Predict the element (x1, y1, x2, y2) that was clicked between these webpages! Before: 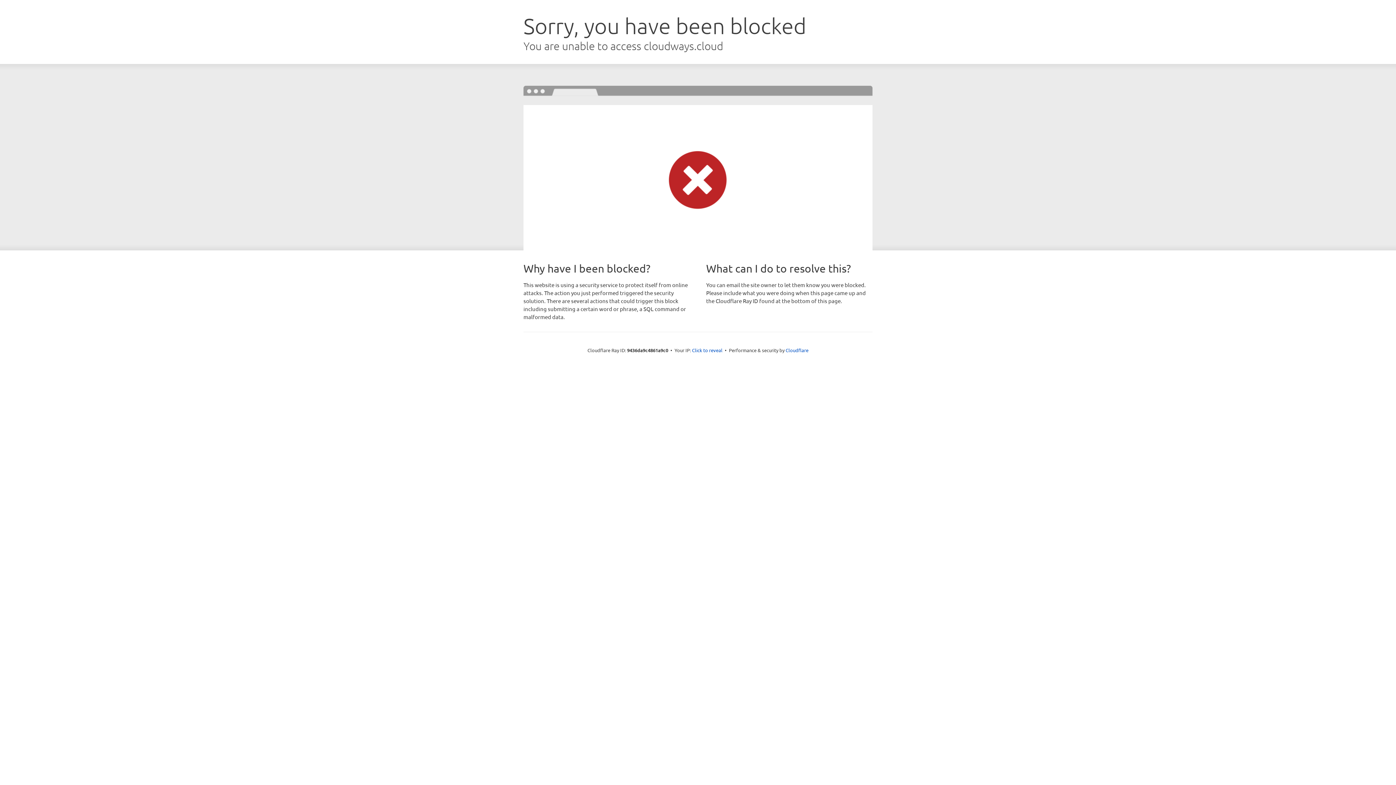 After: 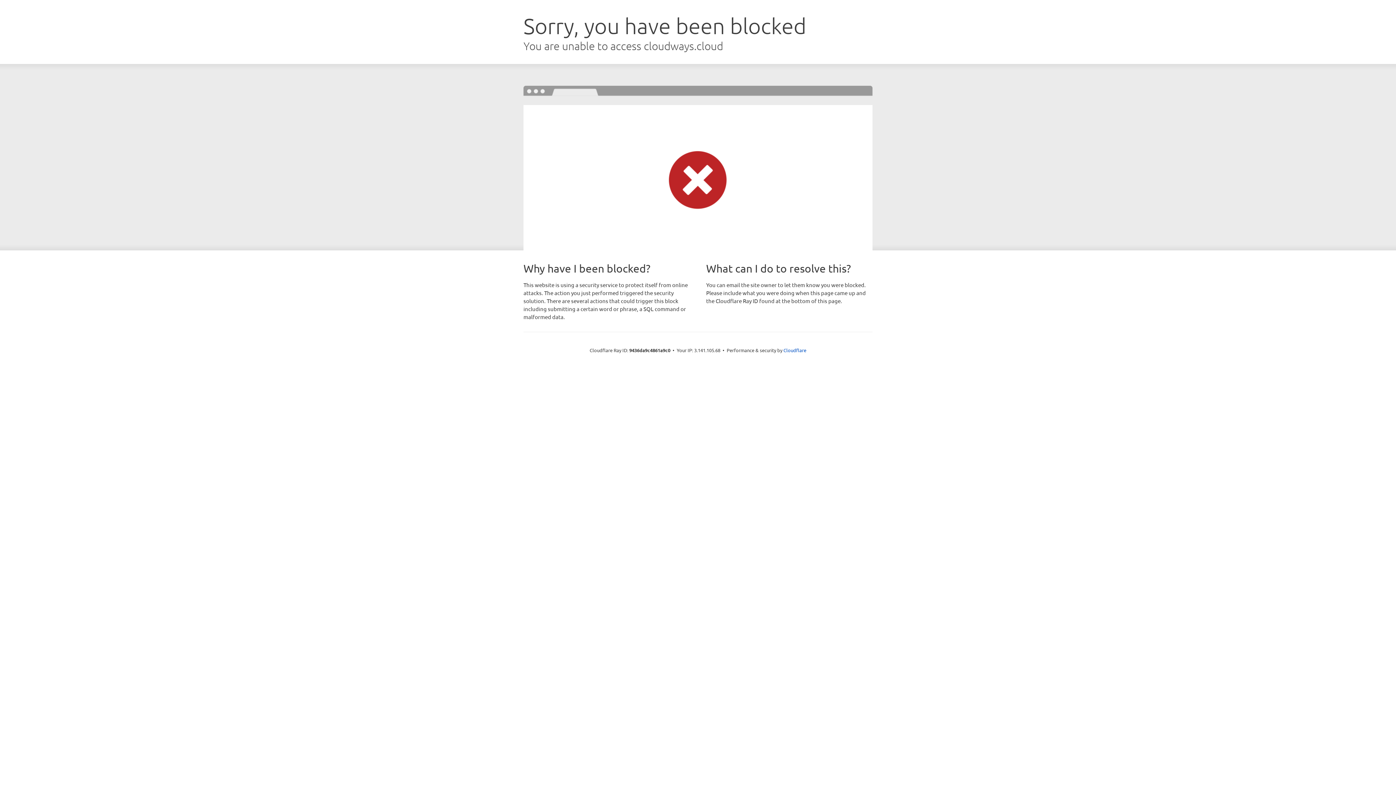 Action: label: Click to reveal bbox: (692, 346, 722, 353)